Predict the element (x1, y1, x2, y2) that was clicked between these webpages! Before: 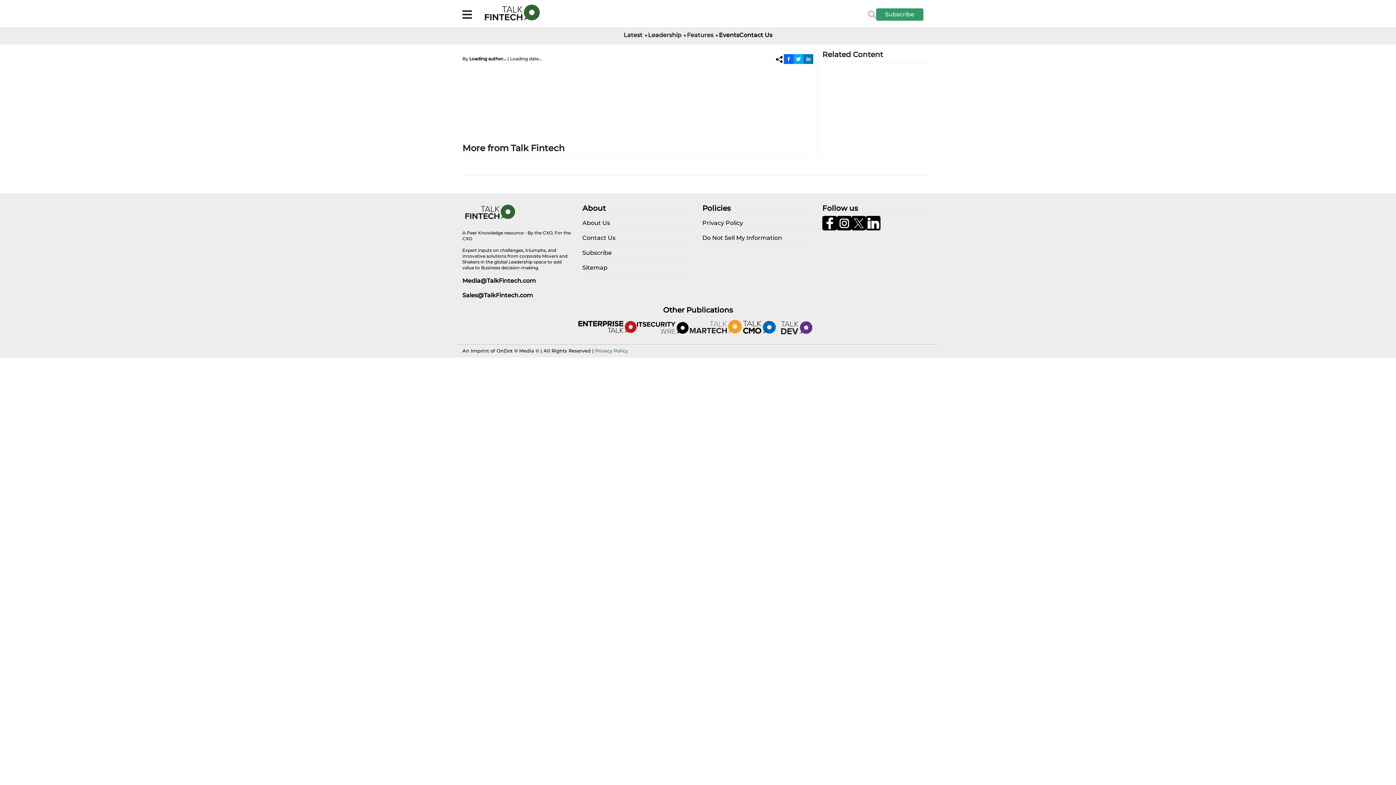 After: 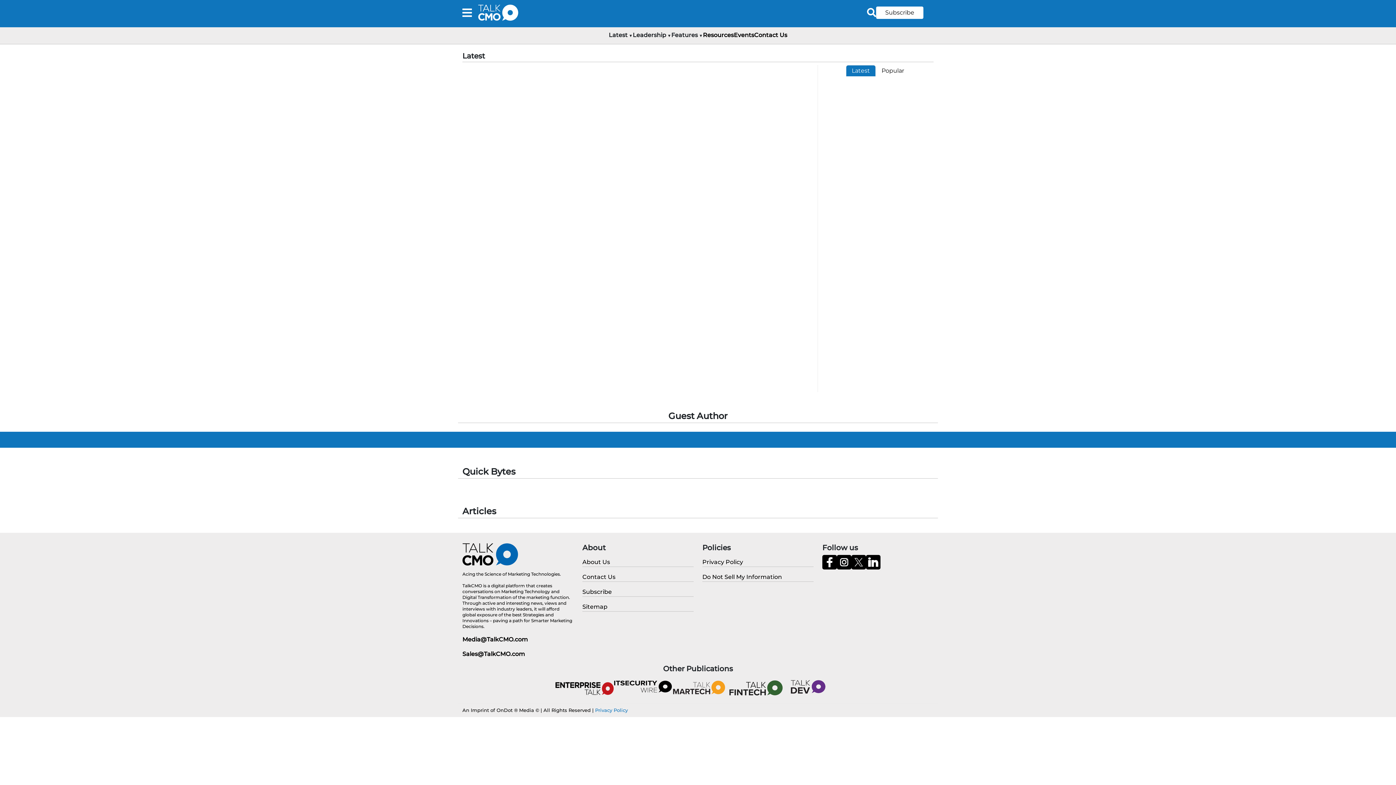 Action: bbox: (743, 317, 776, 338)